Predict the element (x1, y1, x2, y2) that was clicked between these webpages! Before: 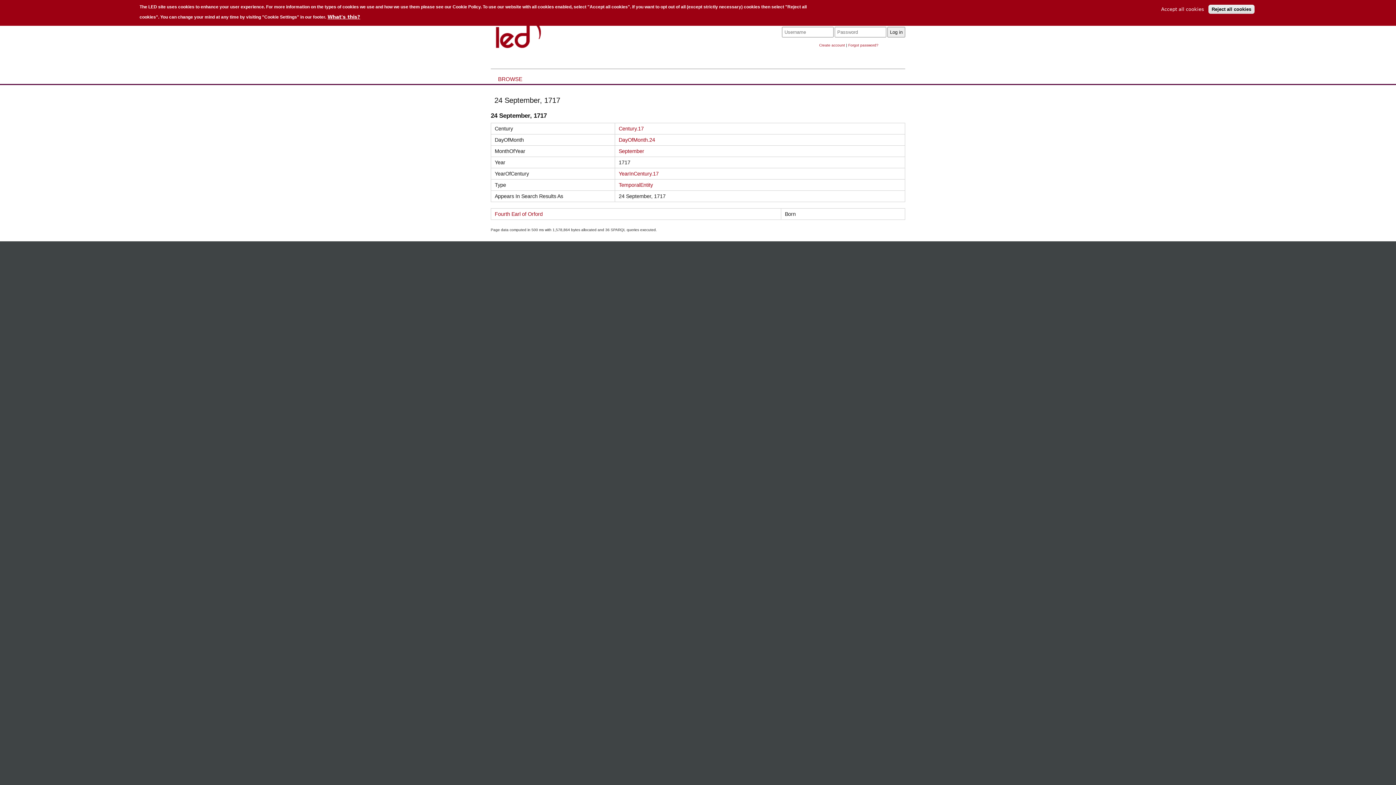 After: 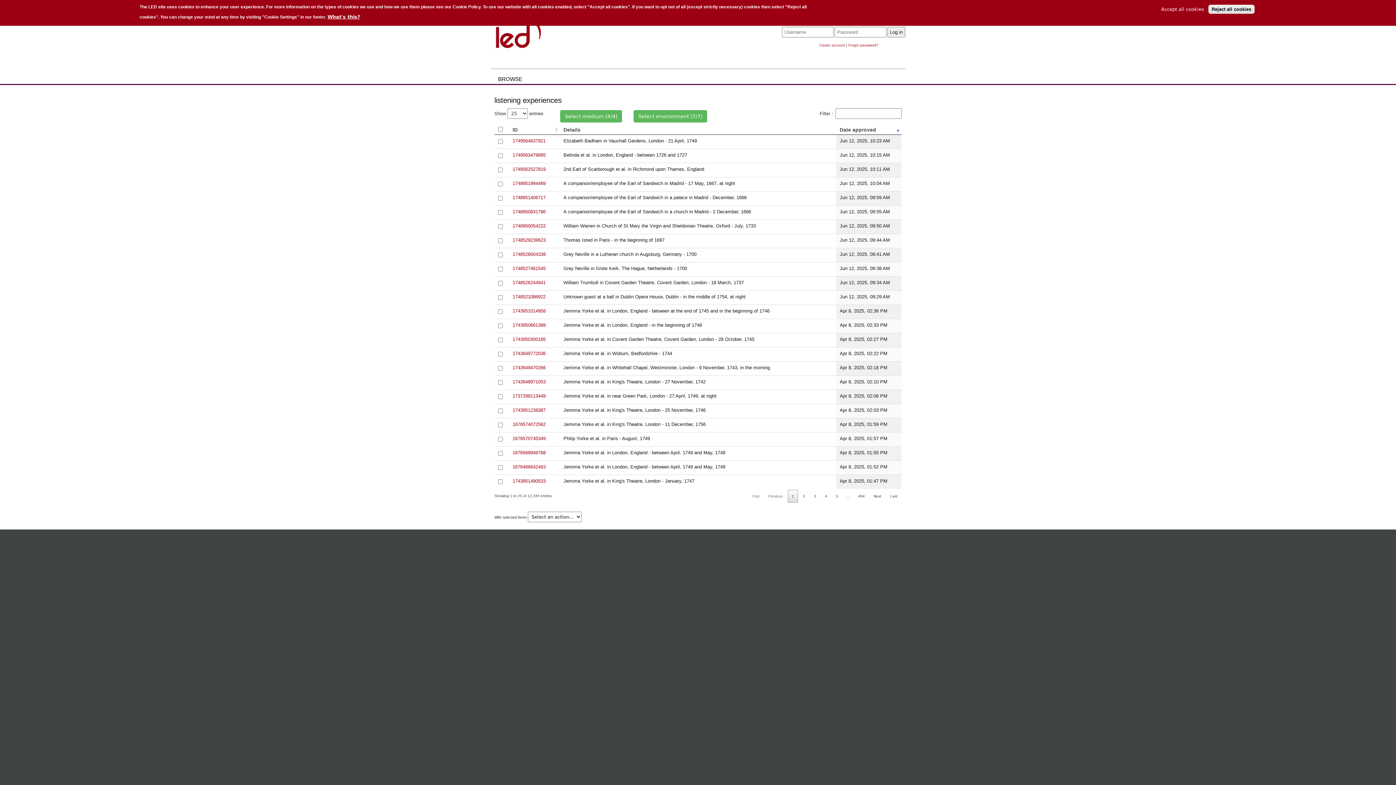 Action: bbox: (498, 76, 522, 82) label: BROWSE